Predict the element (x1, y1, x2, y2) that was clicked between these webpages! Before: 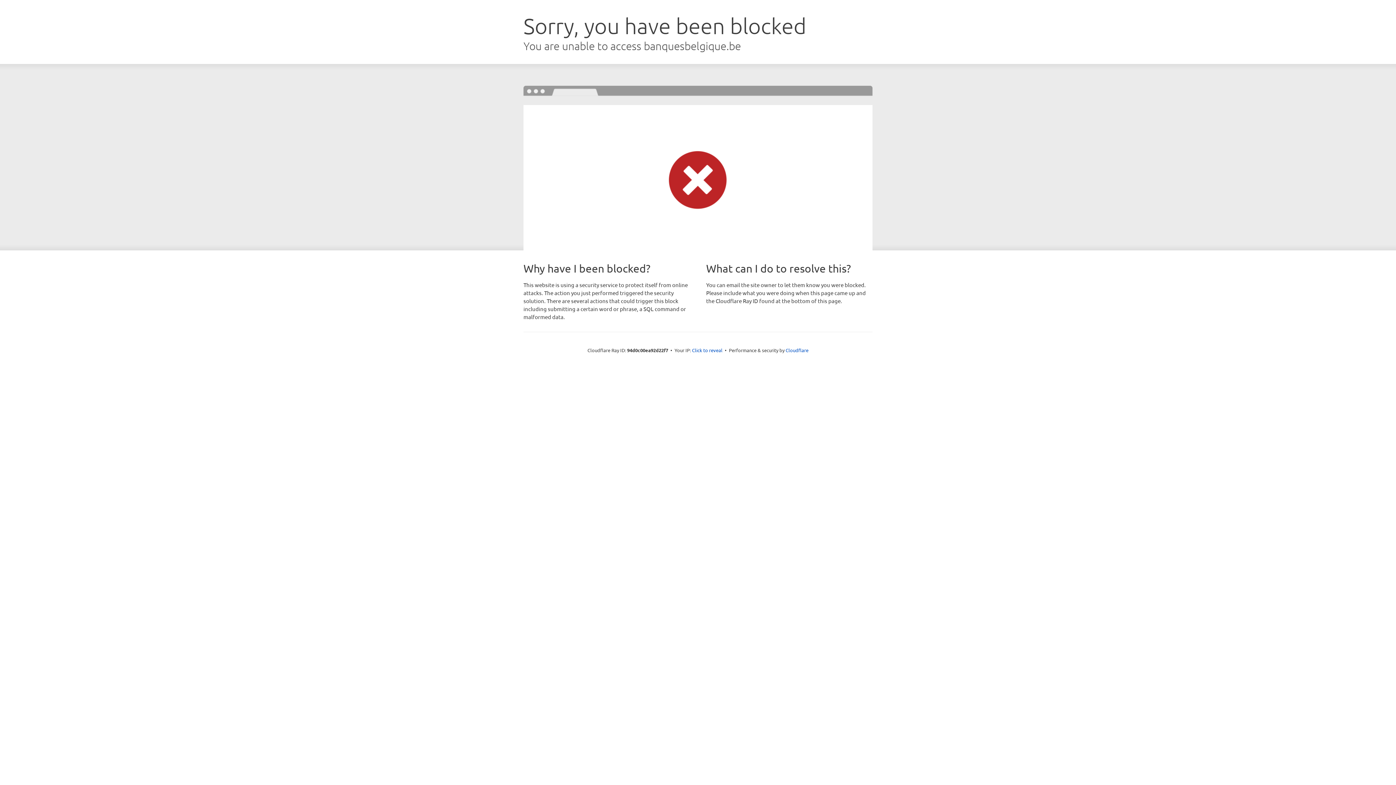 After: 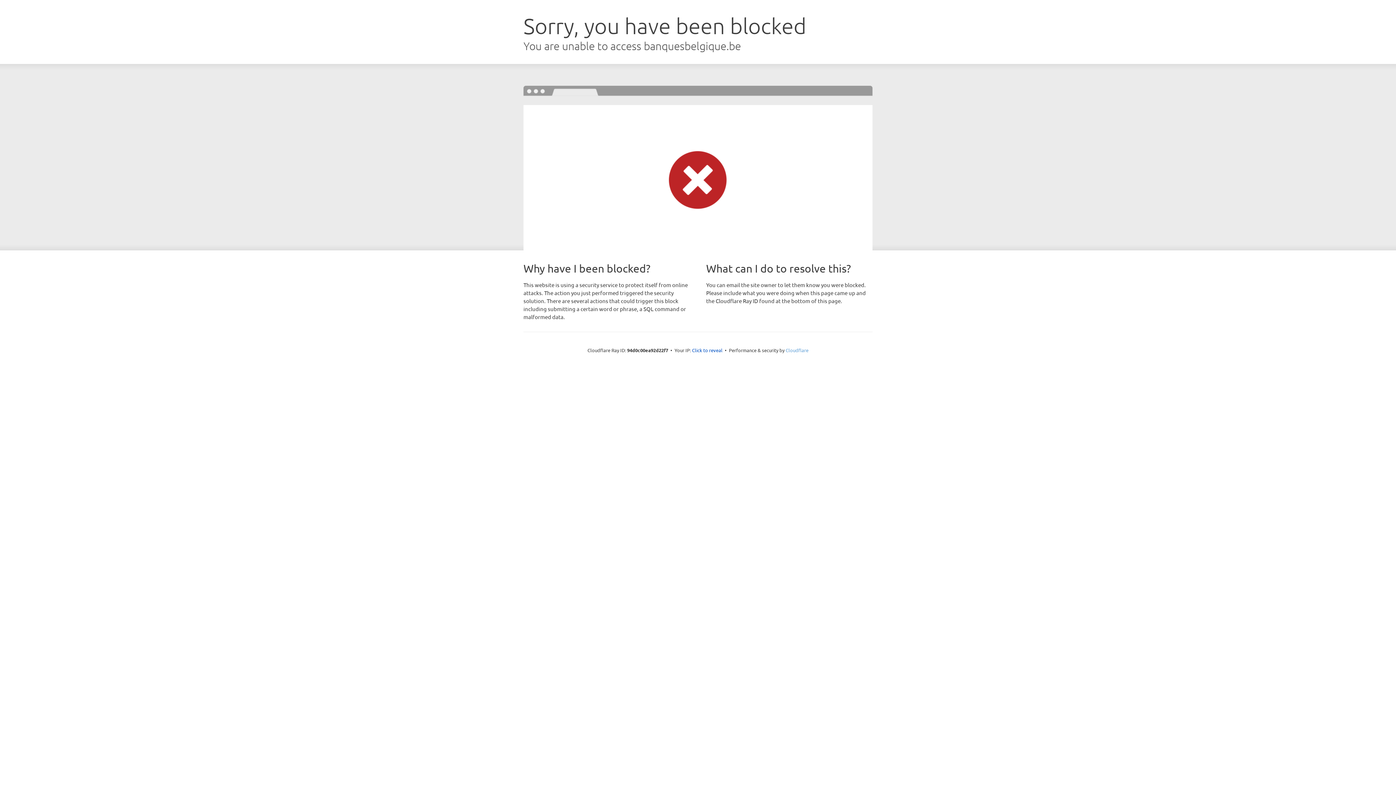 Action: bbox: (785, 347, 808, 353) label: Cloudflare